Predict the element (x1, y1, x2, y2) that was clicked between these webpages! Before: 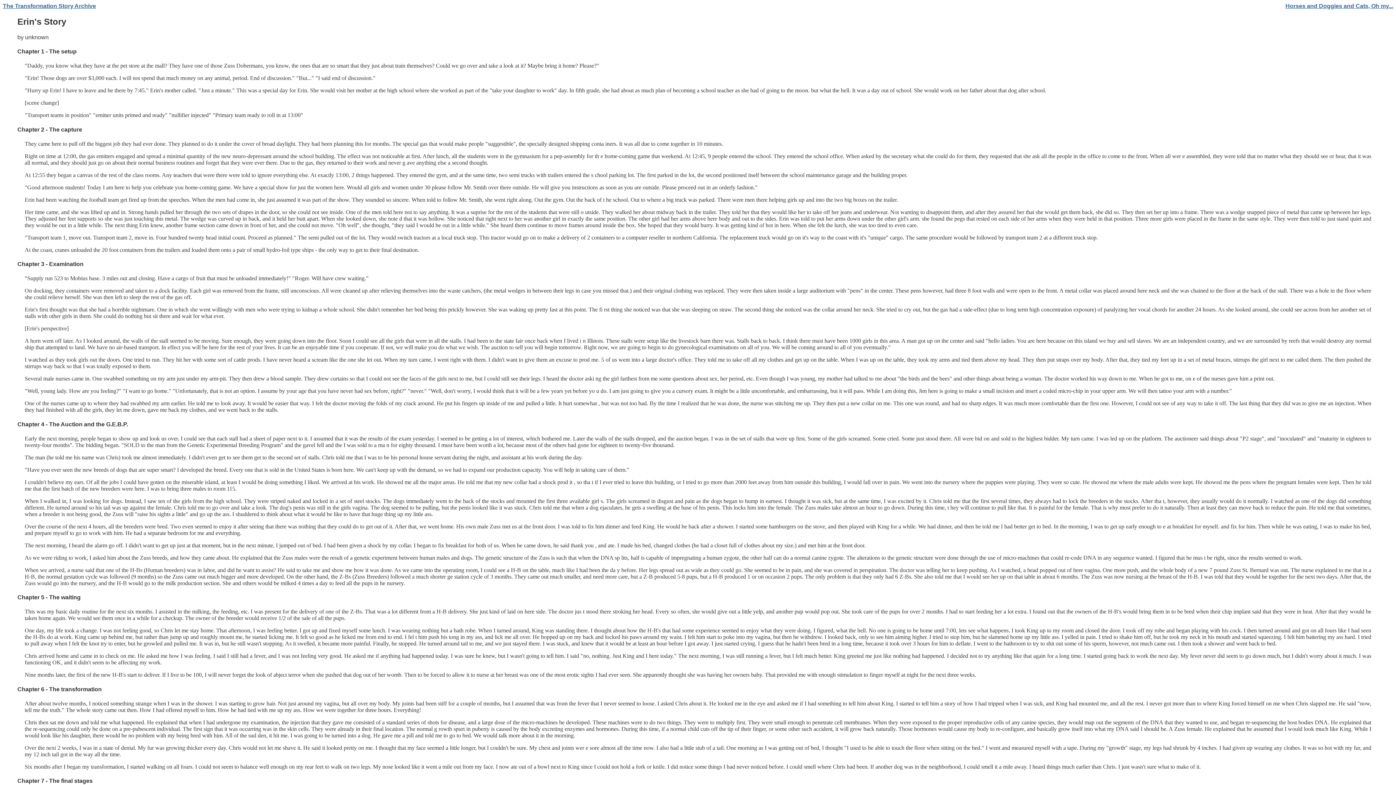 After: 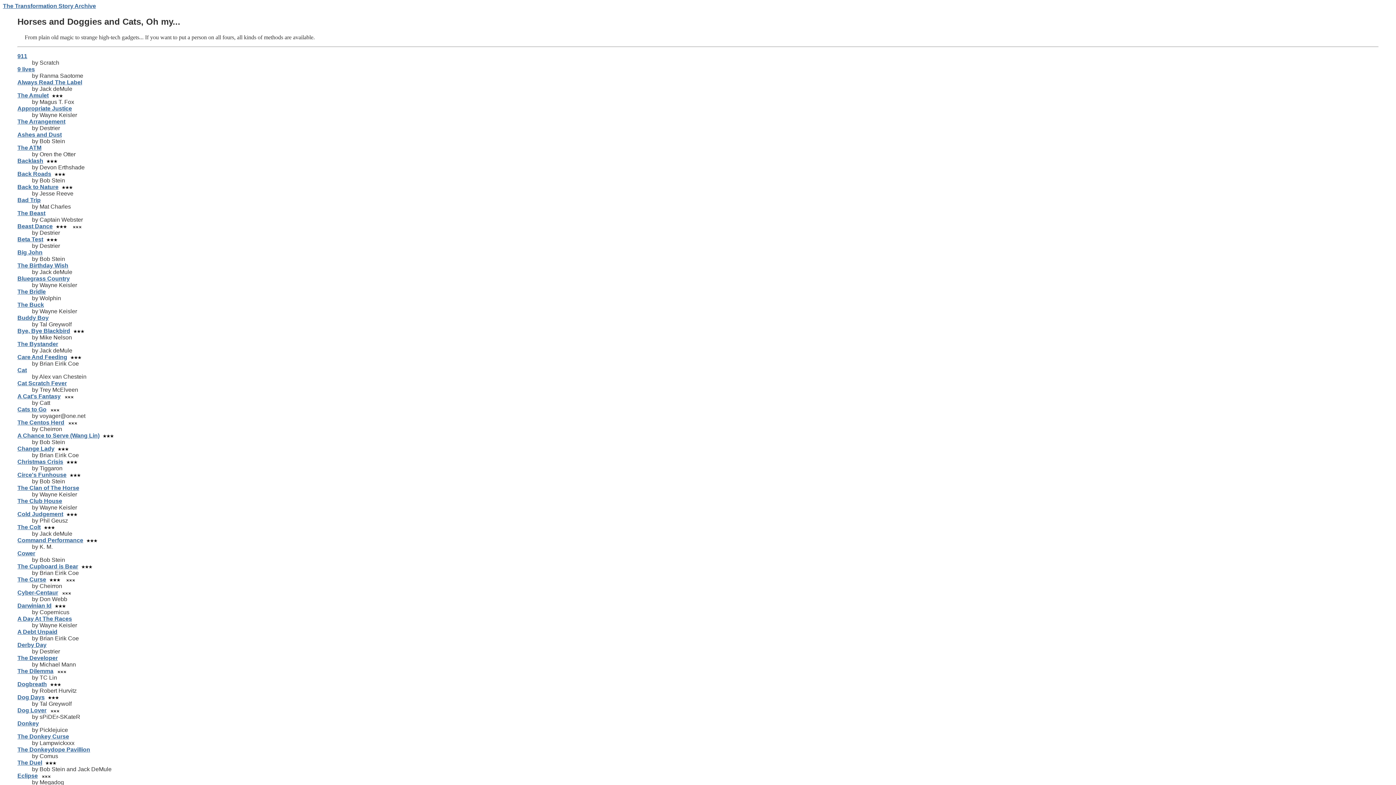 Action: label: Horses and Doggies and Cats, Oh my... bbox: (1285, 2, 1393, 9)